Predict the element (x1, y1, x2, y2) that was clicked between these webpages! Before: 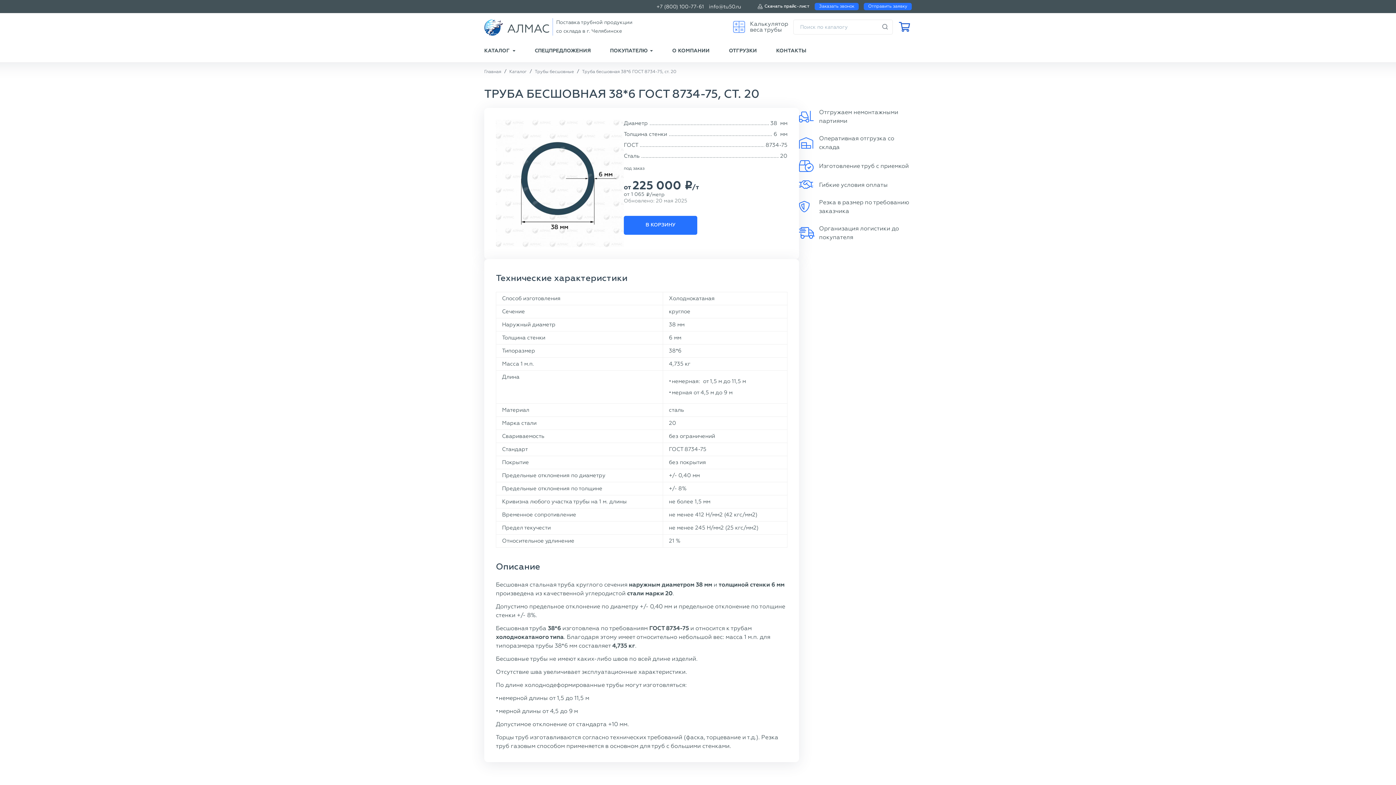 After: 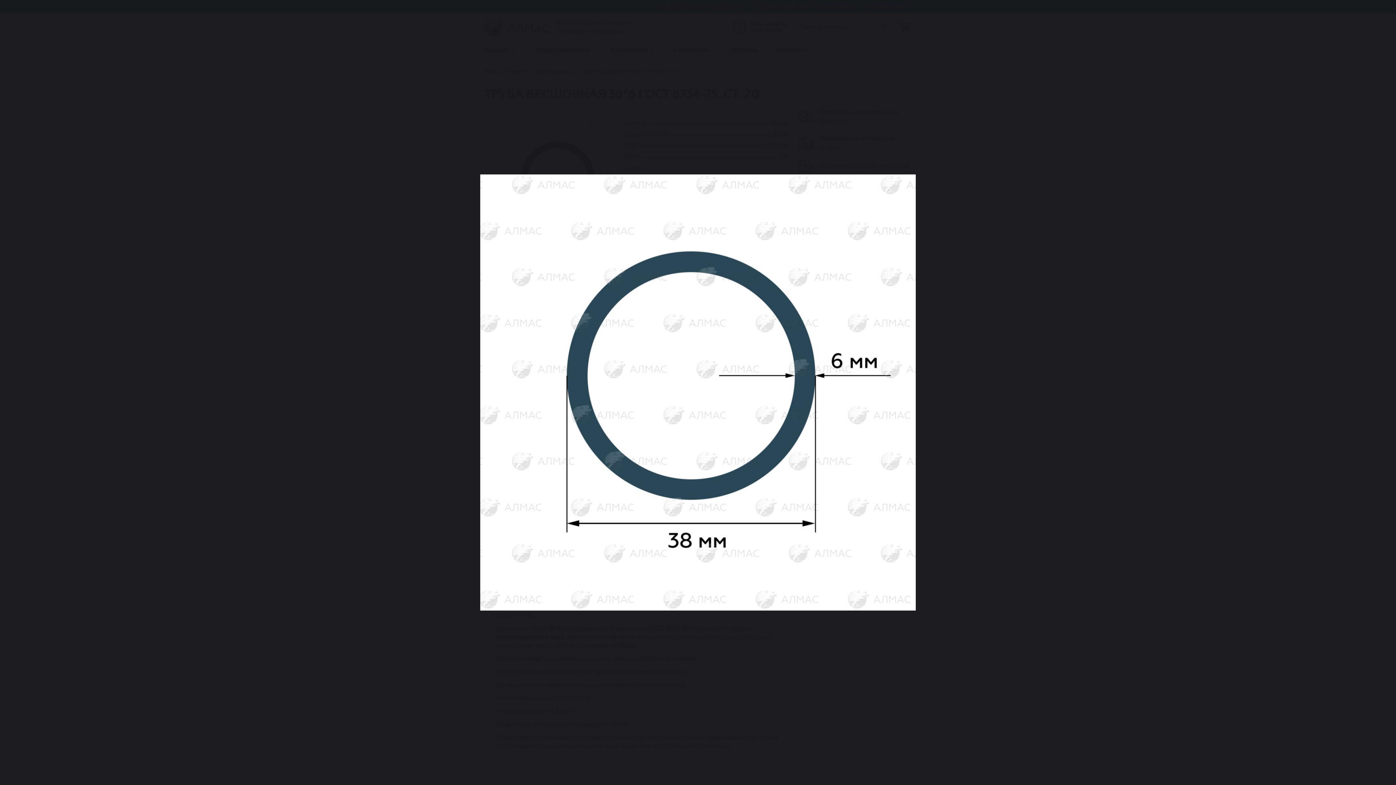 Action: bbox: (496, 119, 624, 247)